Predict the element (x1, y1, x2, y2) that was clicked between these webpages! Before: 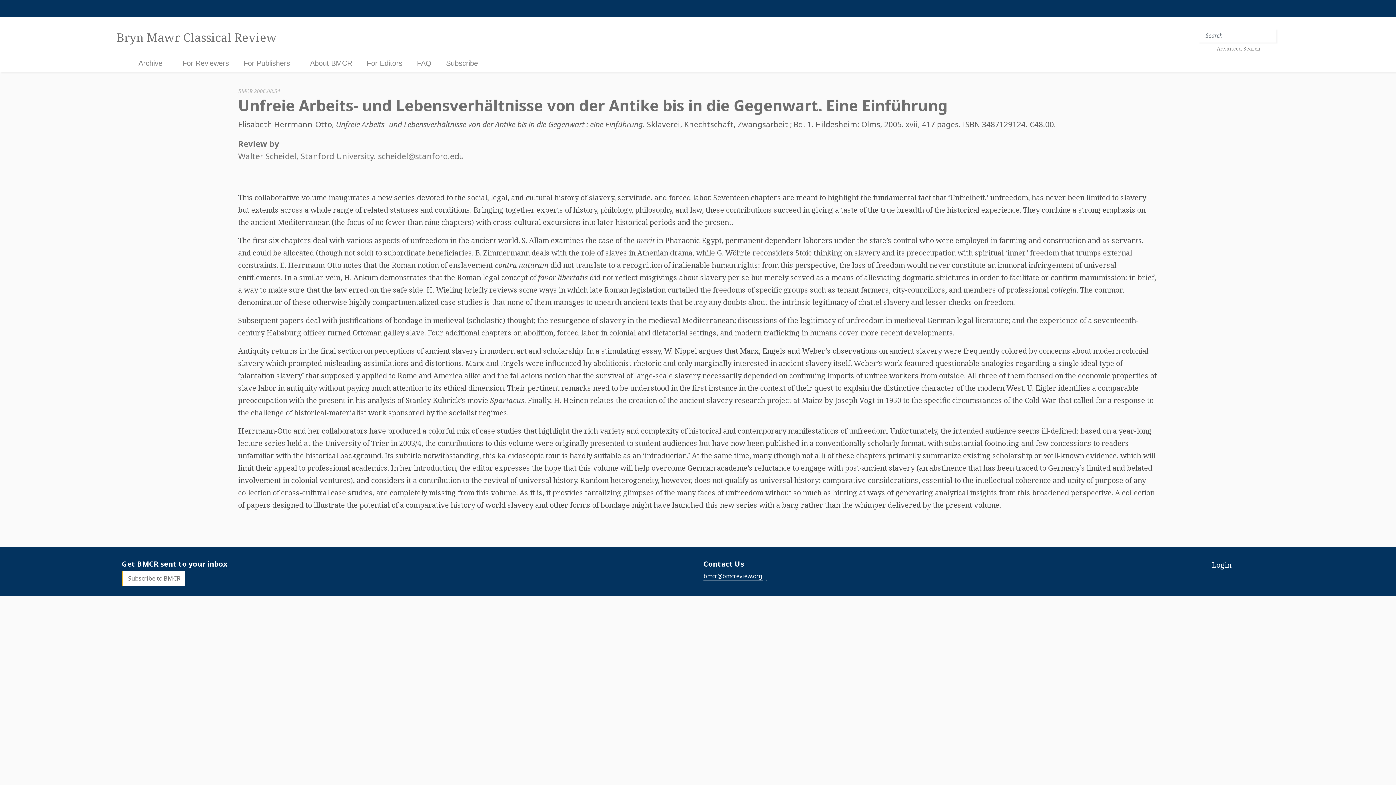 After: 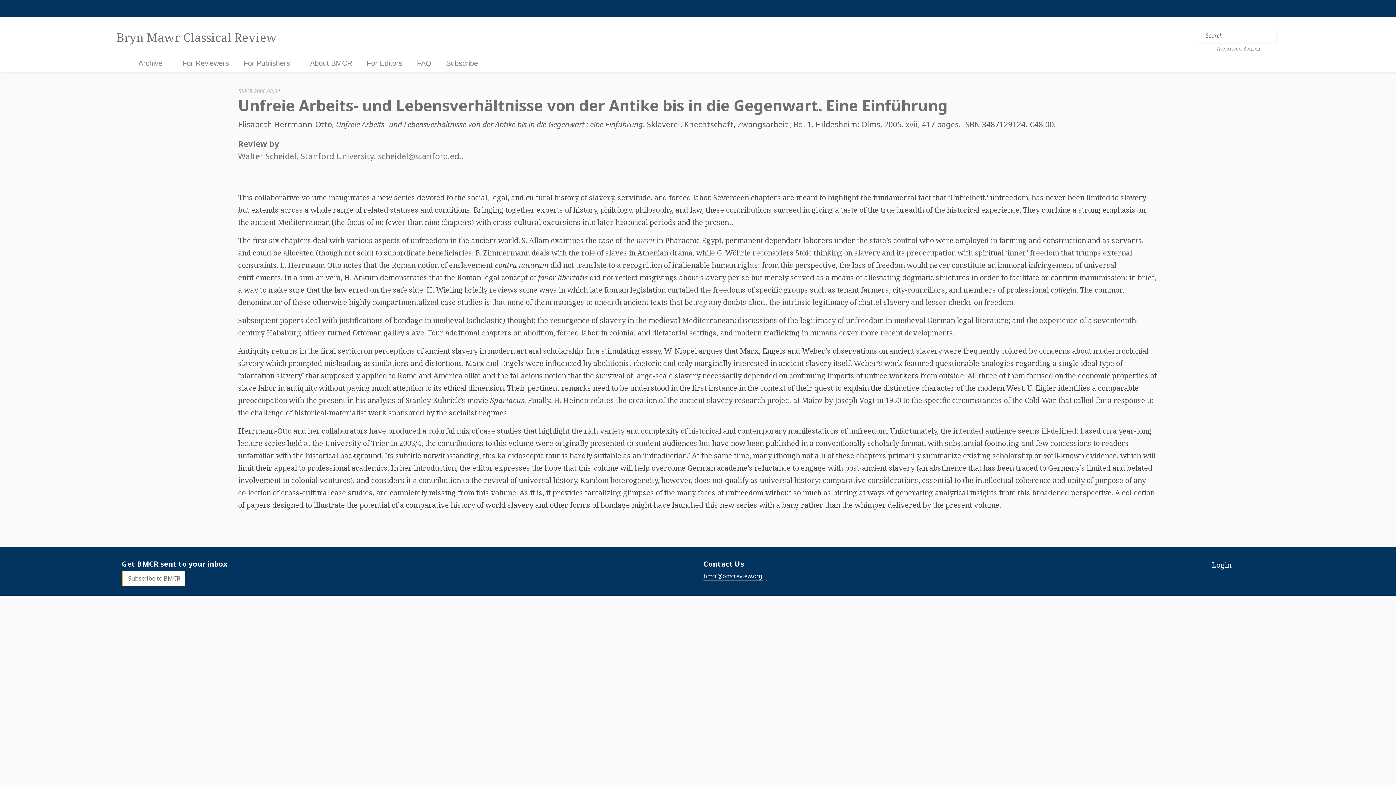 Action: label: scheidel@stanford.edu bbox: (378, 150, 464, 162)